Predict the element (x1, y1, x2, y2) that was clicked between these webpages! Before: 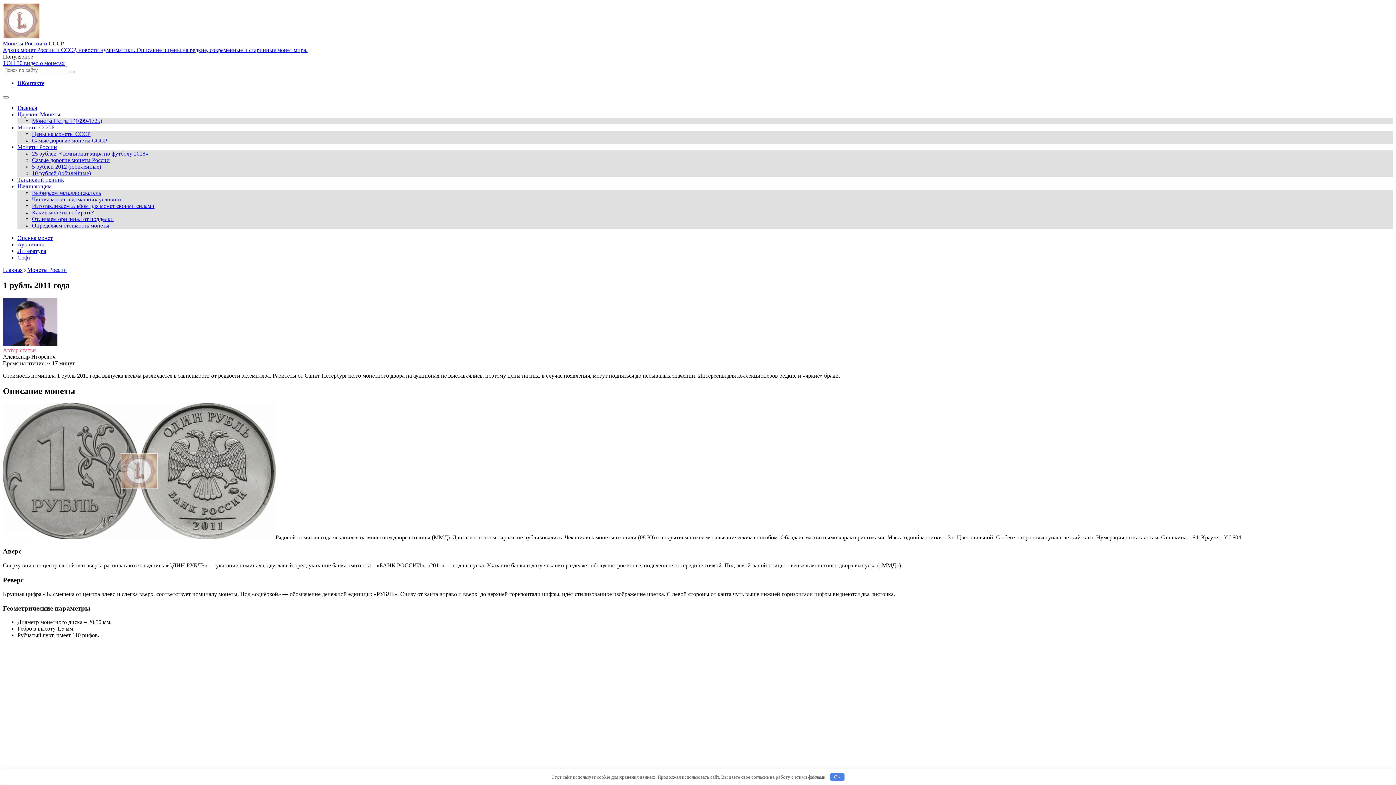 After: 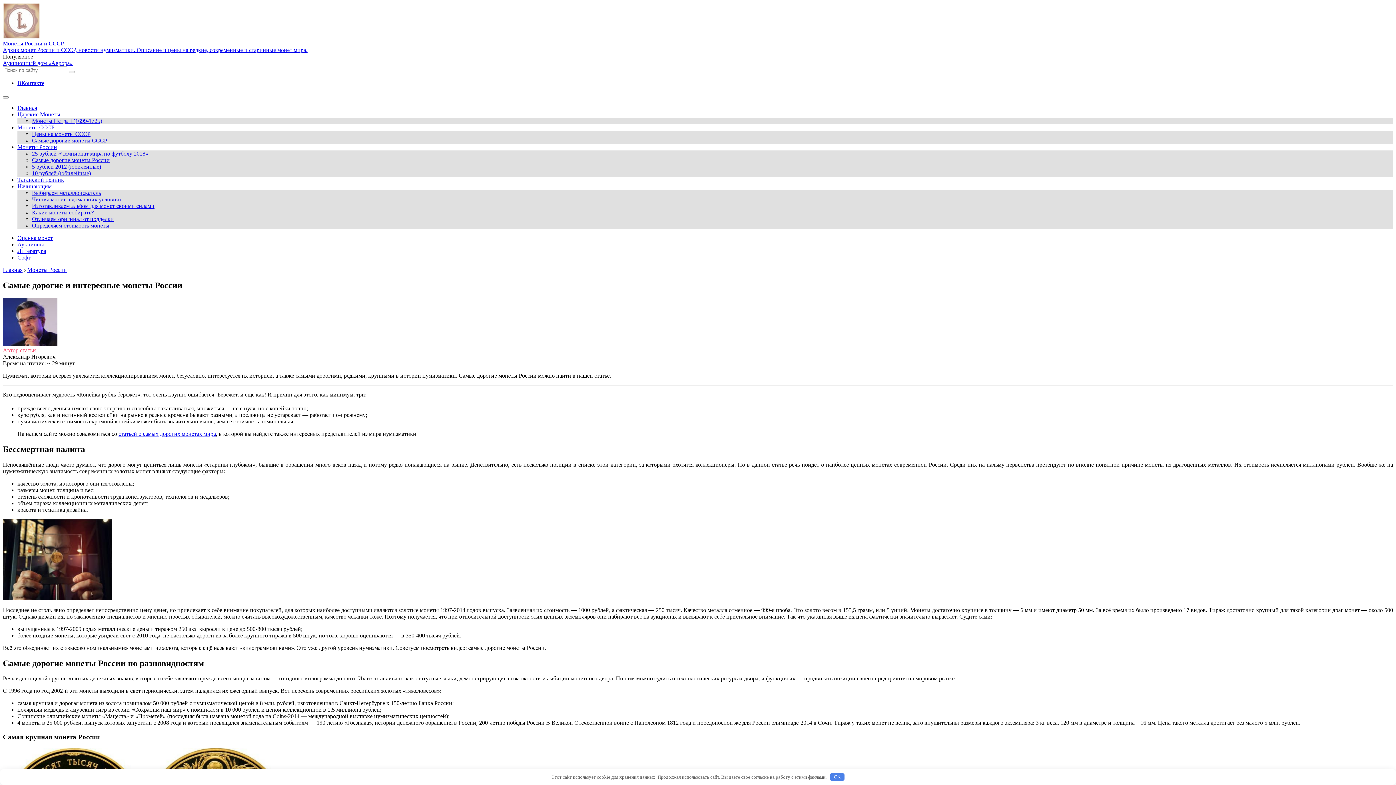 Action: bbox: (32, 157, 1393, 163) label: Самые дорогие монеты России